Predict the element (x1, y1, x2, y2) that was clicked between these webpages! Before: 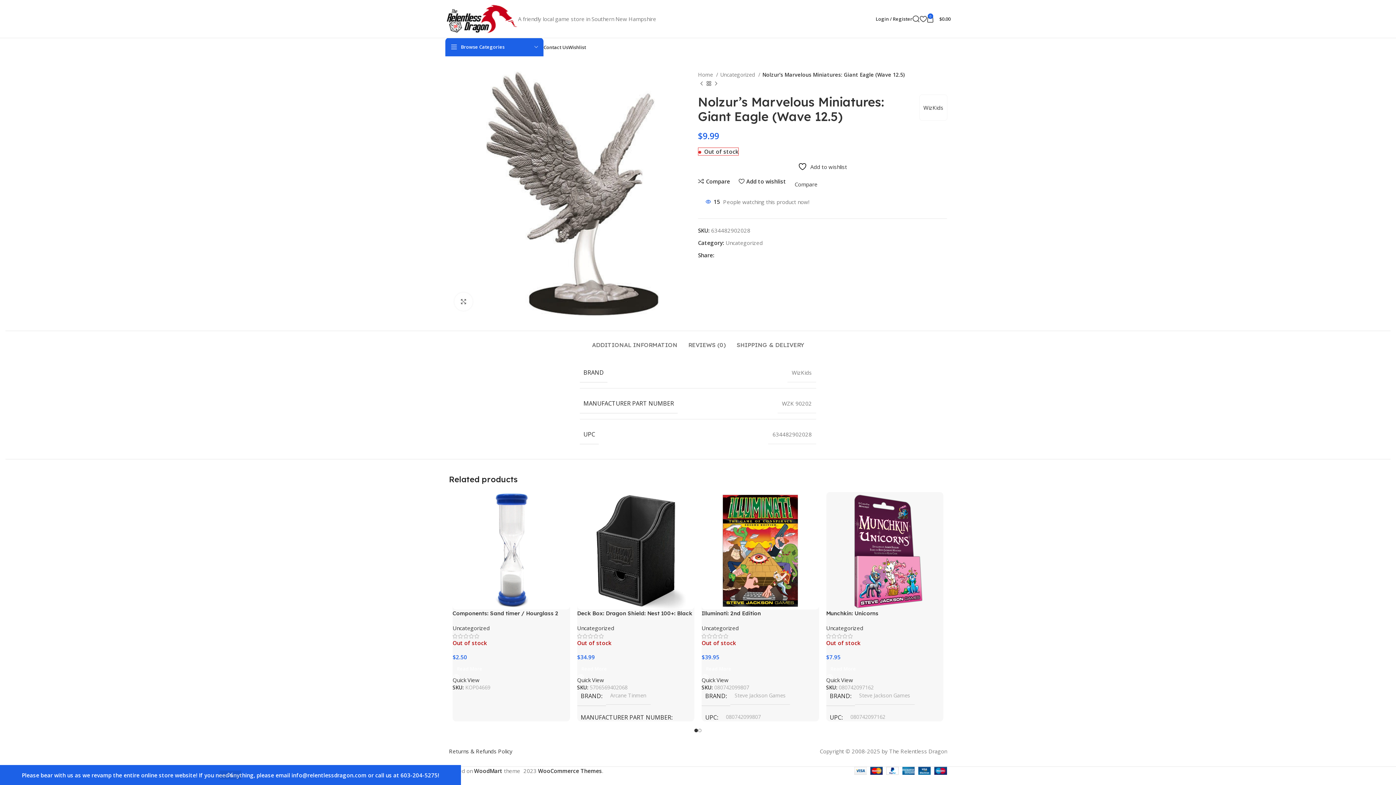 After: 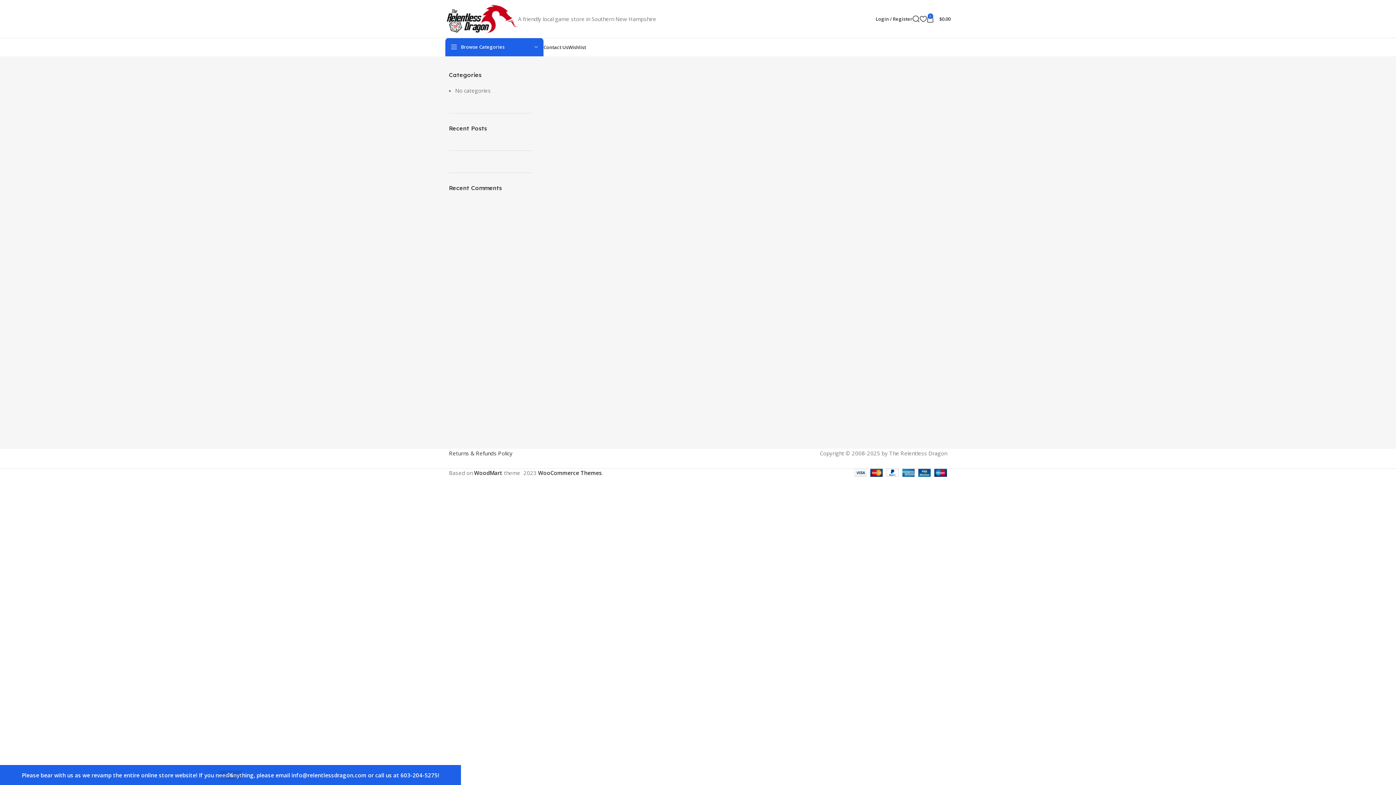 Action: label: Contact Us bbox: (543, 40, 568, 54)